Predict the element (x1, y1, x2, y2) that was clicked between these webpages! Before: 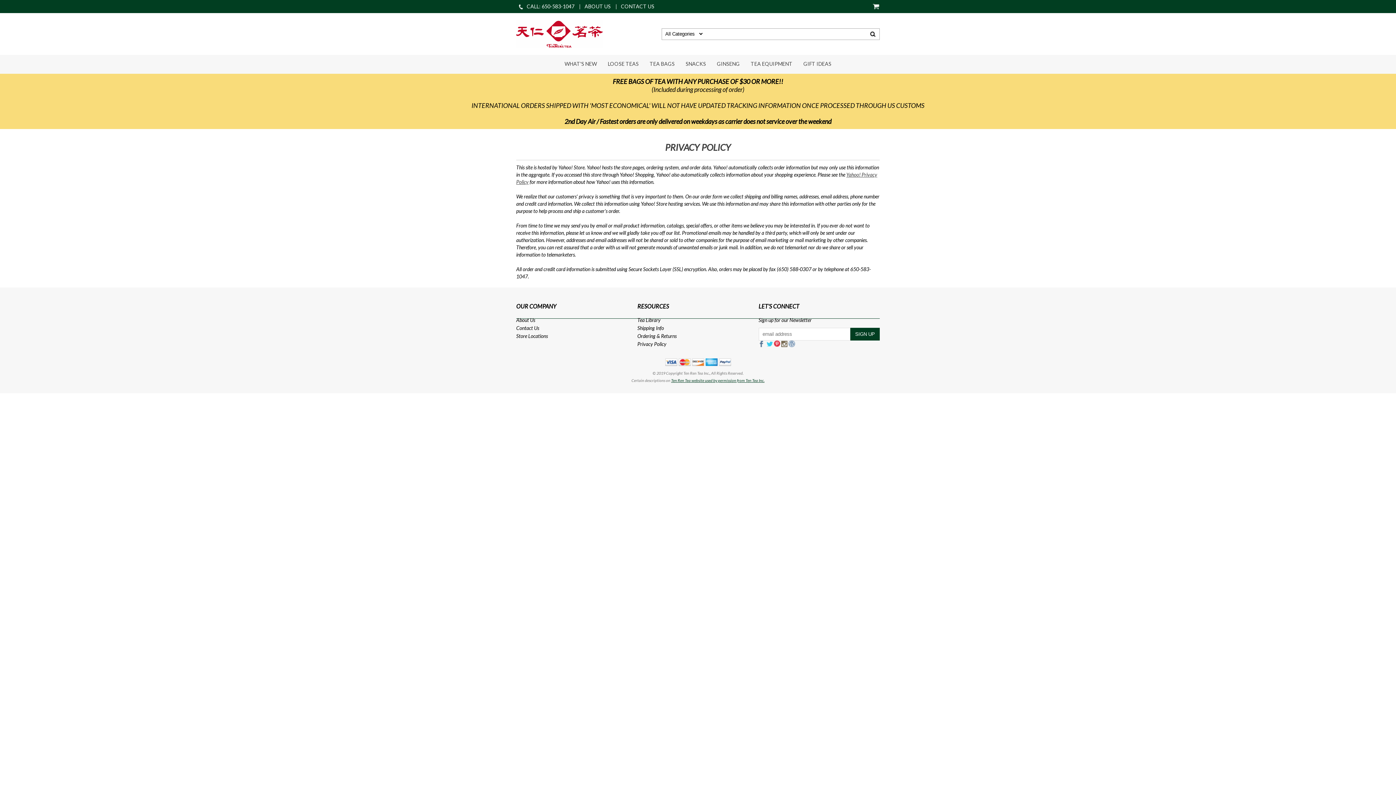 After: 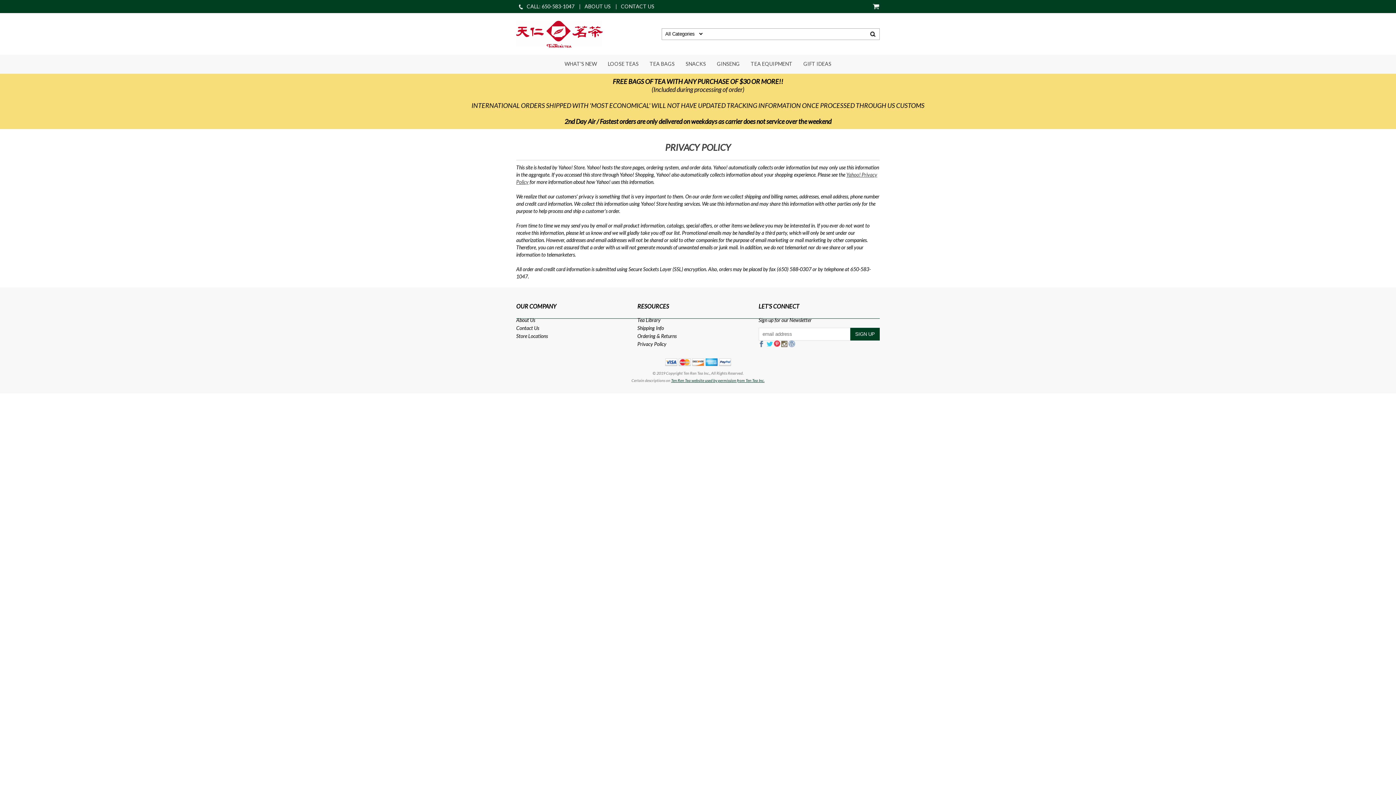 Action: label: CALL: 650-583-1047 bbox: (516, 3, 576, 9)